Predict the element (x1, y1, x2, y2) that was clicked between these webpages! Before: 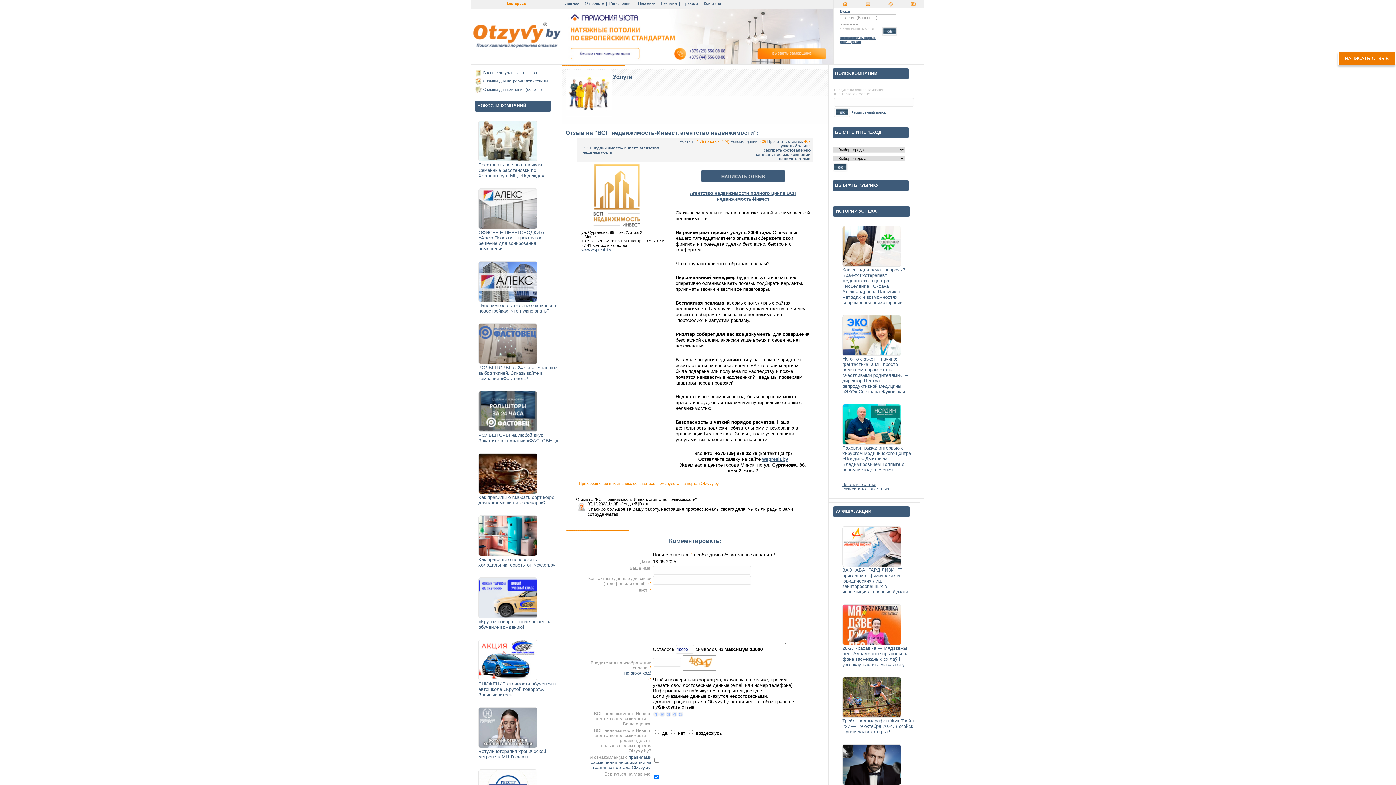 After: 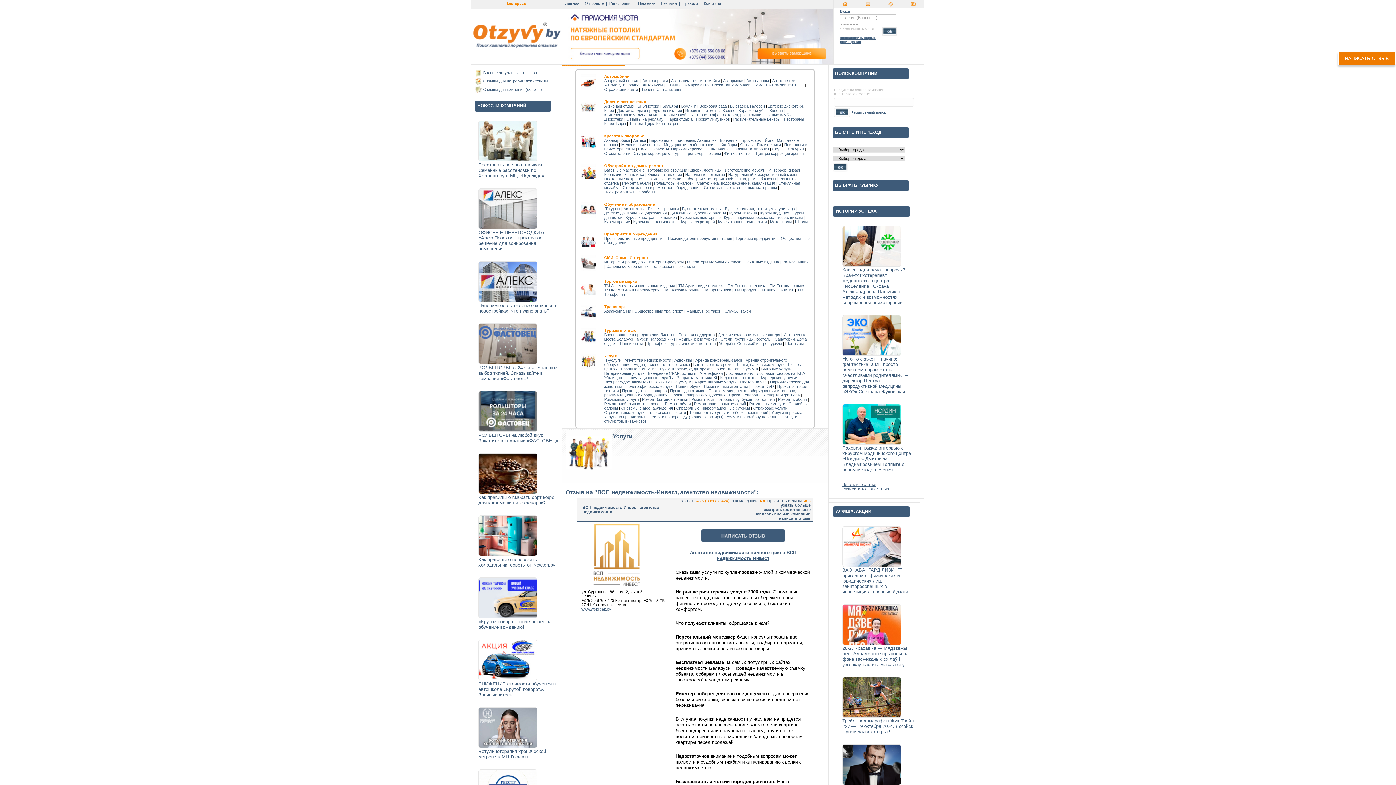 Action: bbox: (832, 180, 920, 198) label: ВЫБРАТЬ РУБРИКУ